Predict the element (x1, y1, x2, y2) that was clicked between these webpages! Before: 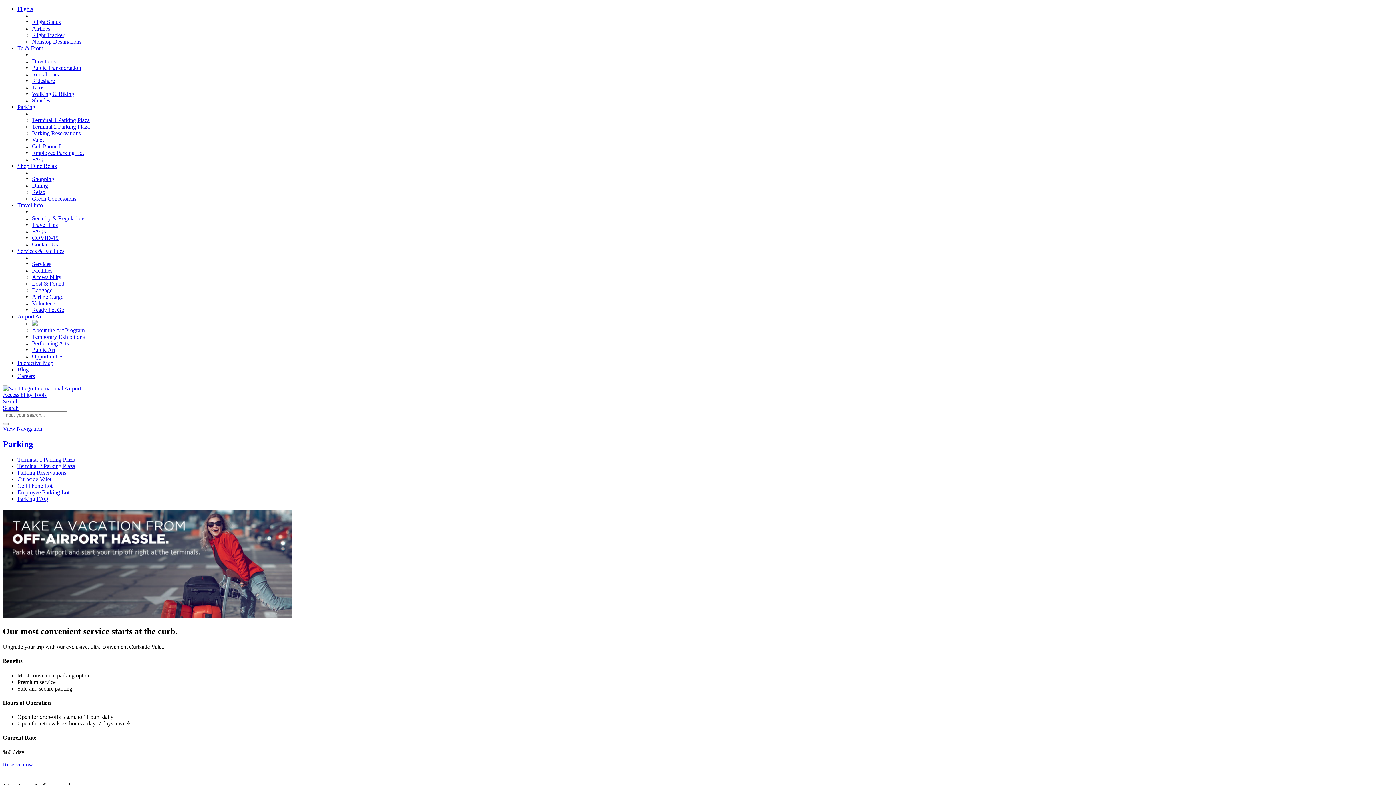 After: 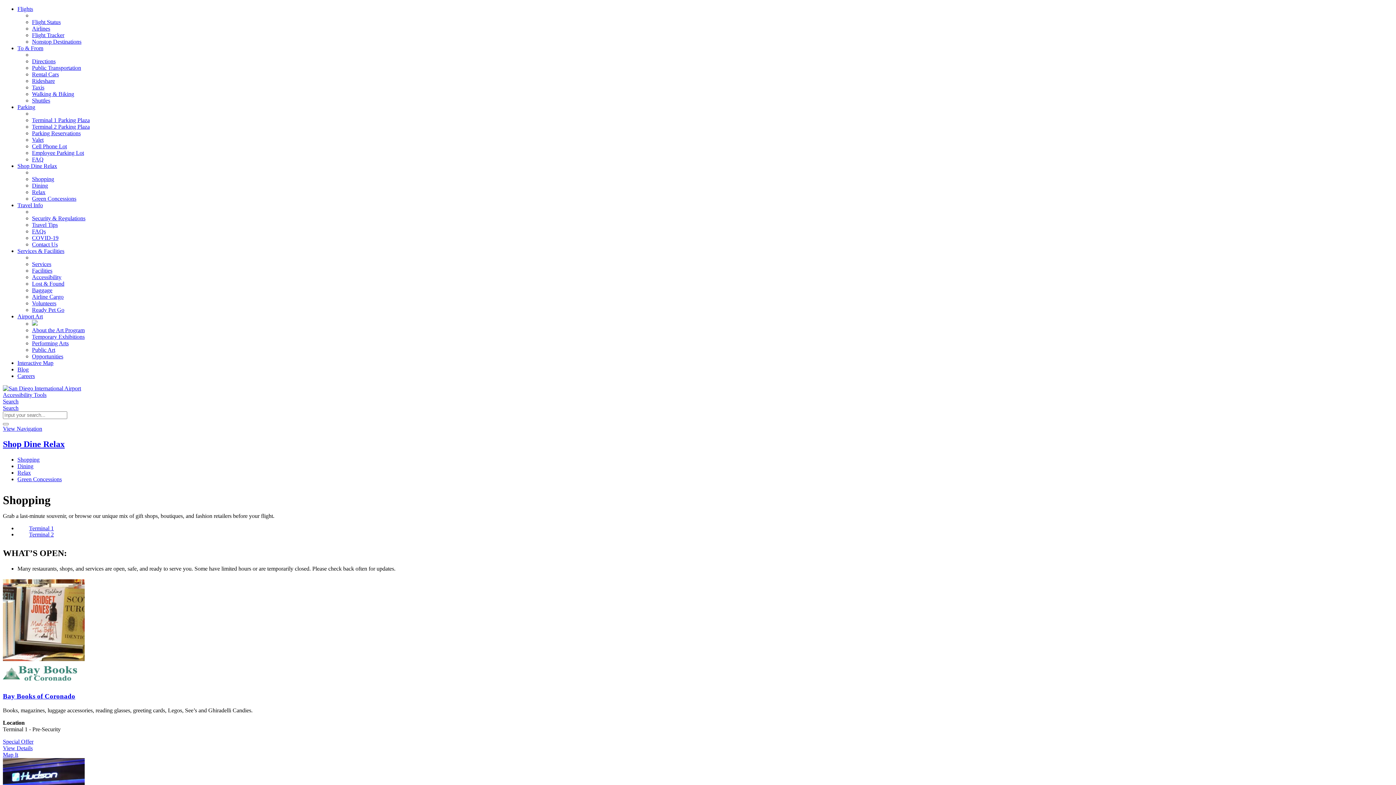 Action: label: Shopping bbox: (32, 176, 54, 182)